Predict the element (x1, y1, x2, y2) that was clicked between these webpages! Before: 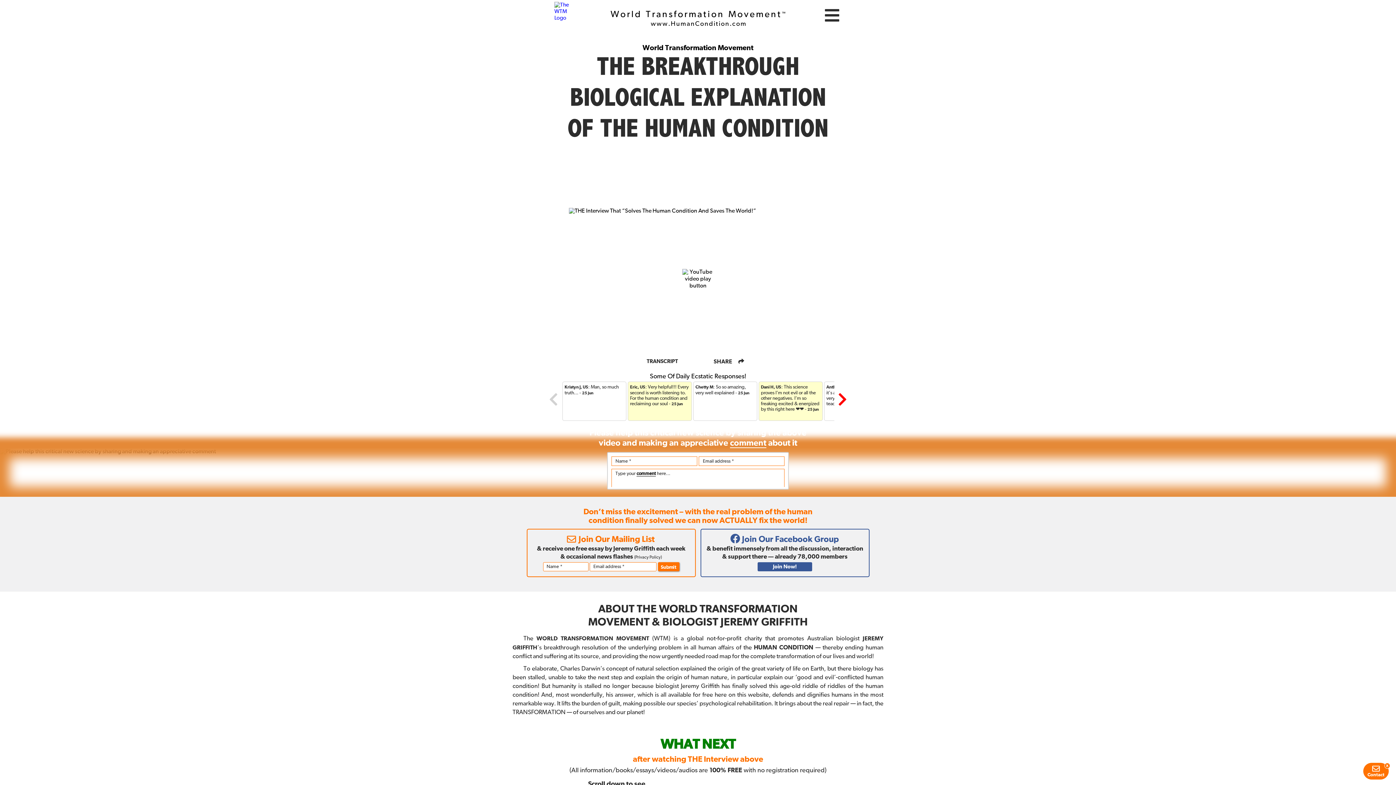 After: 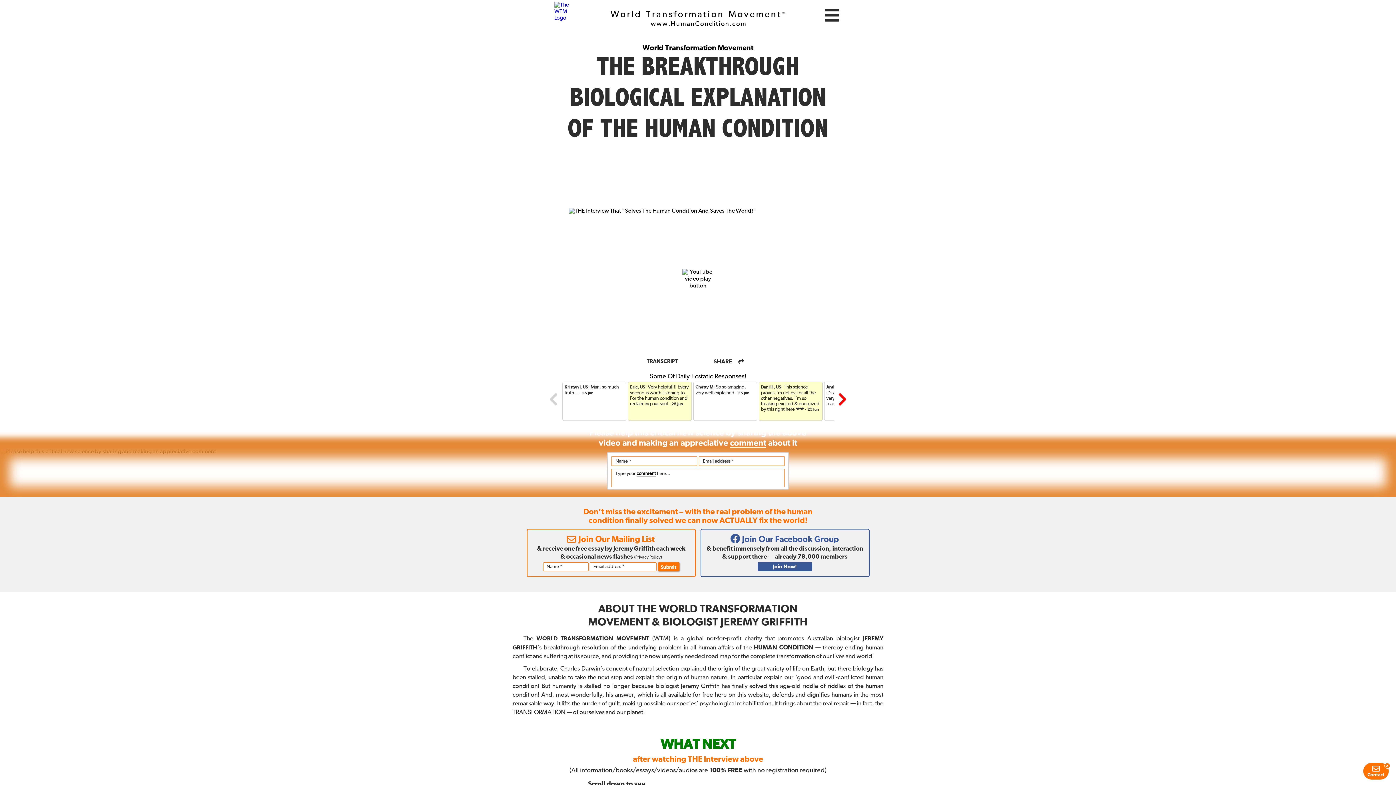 Action: bbox: (704, 537, 865, 571) label: Join Our Facebook Group

& benefit immensely from all the discussion, interaction & support there — already 78,000 members

Join Now!